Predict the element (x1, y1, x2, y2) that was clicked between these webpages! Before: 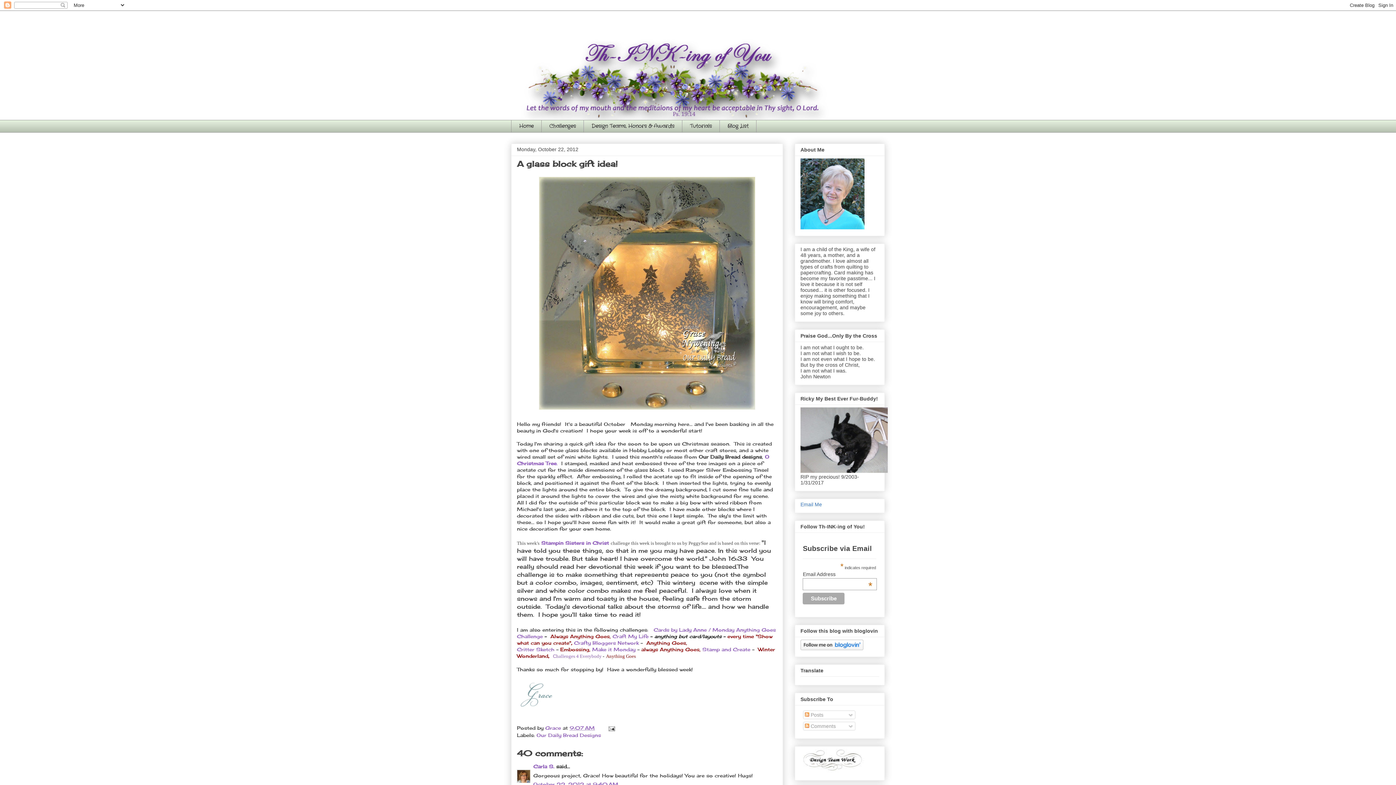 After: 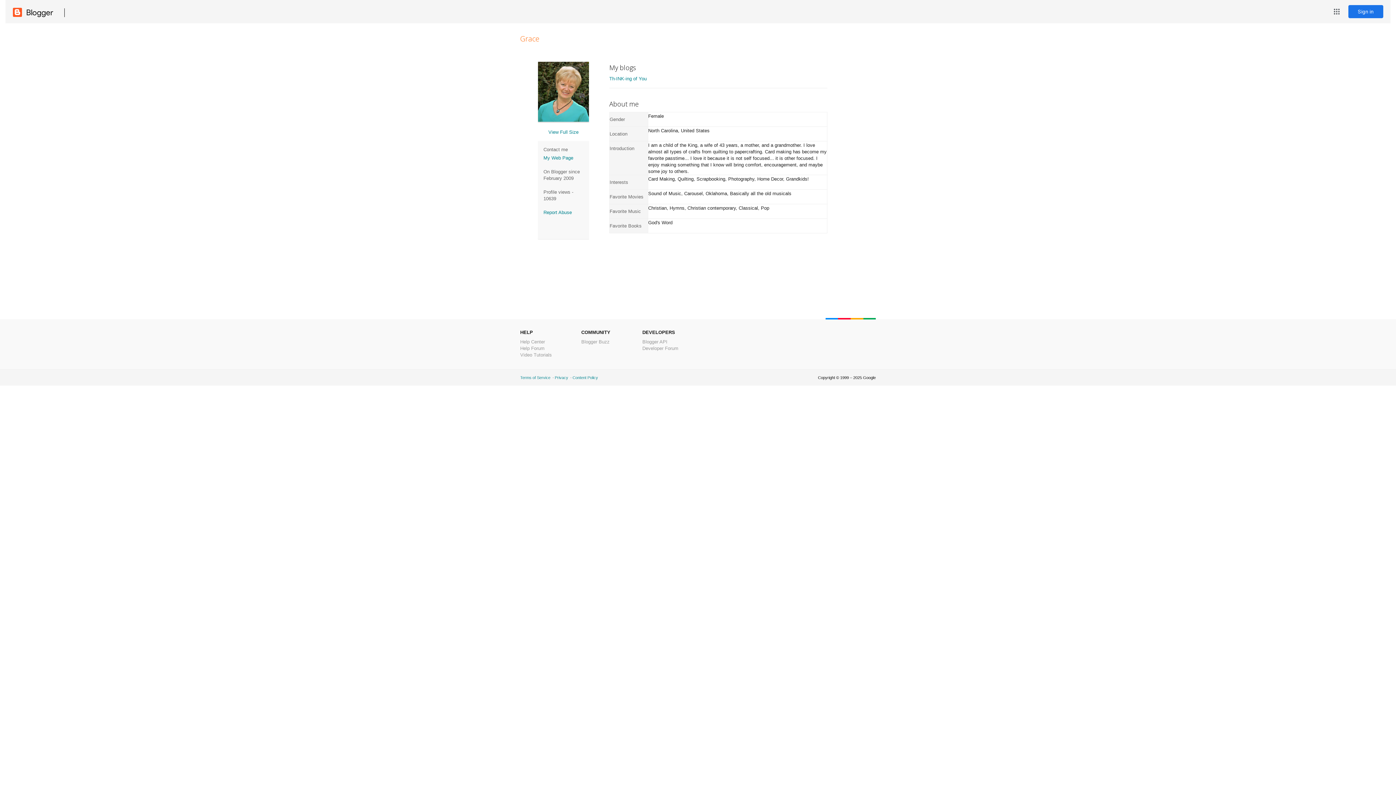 Action: label: Grace  bbox: (545, 725, 562, 731)